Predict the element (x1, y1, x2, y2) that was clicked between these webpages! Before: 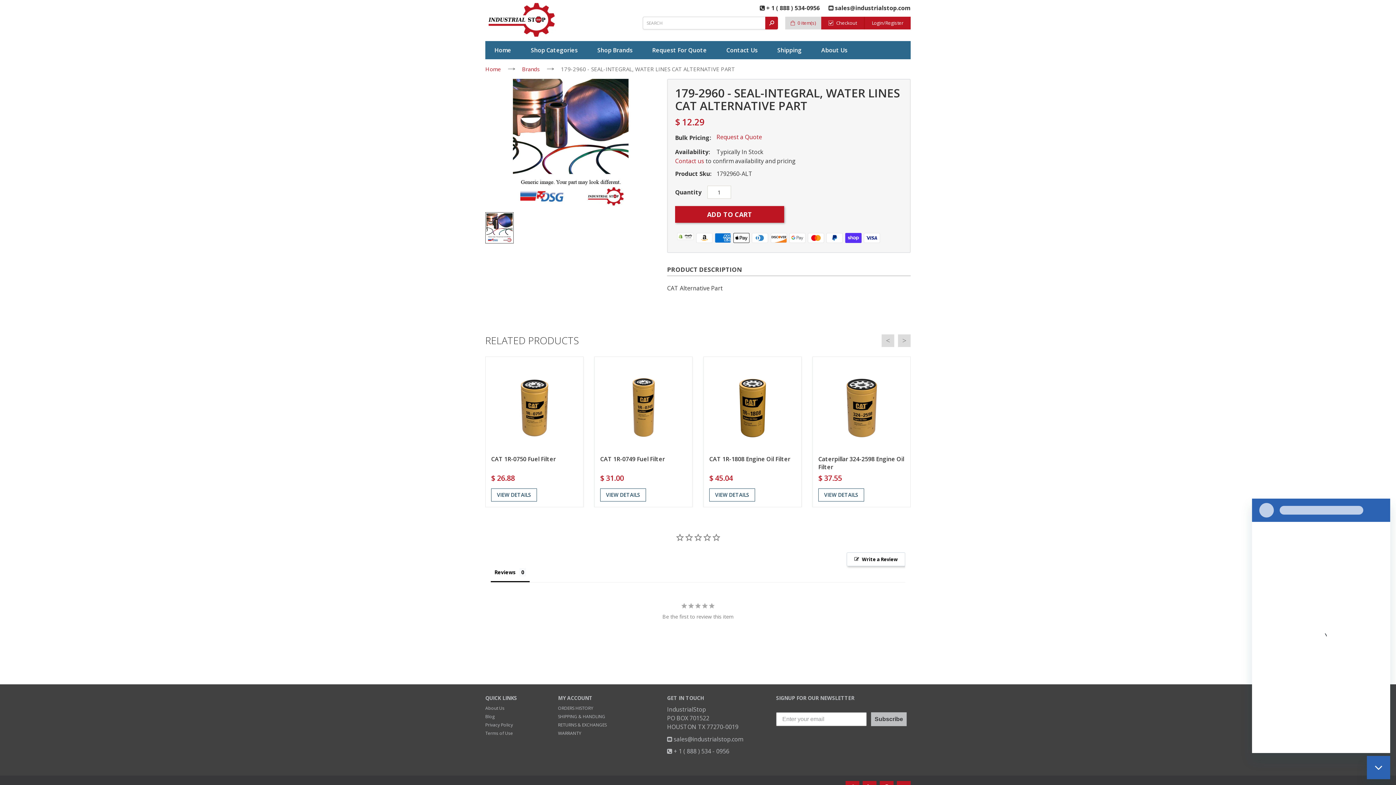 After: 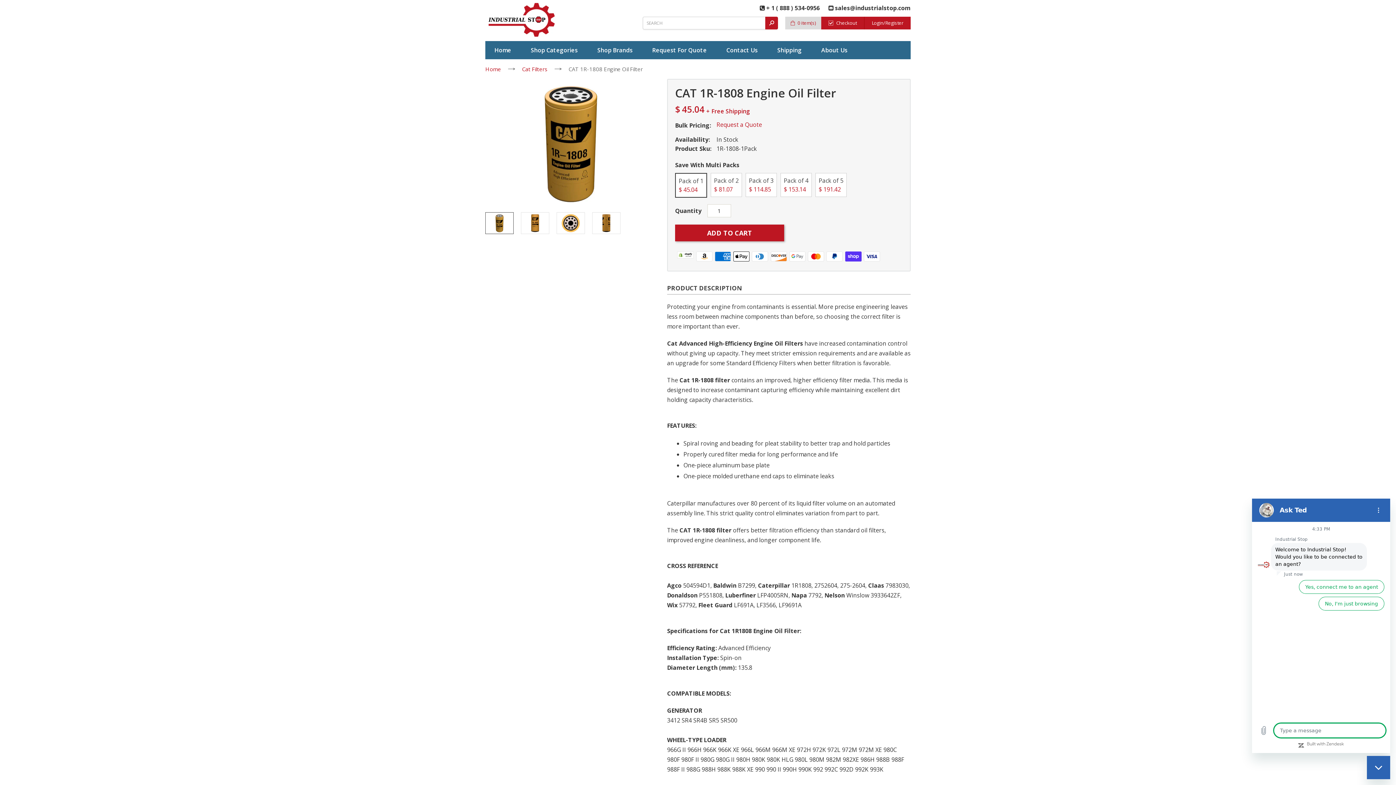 Action: bbox: (709, 455, 790, 463) label: CAT 1R-1808 Engine Oil Filter